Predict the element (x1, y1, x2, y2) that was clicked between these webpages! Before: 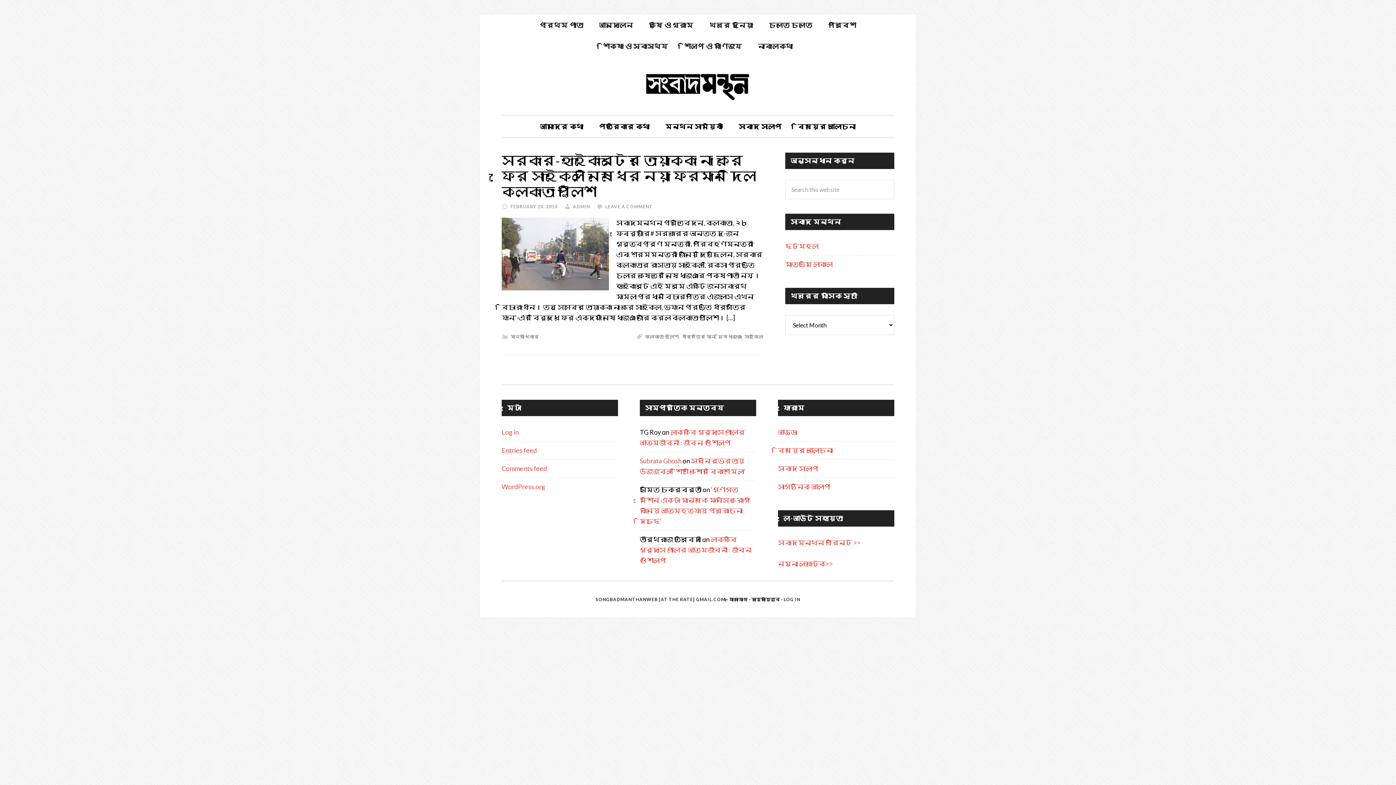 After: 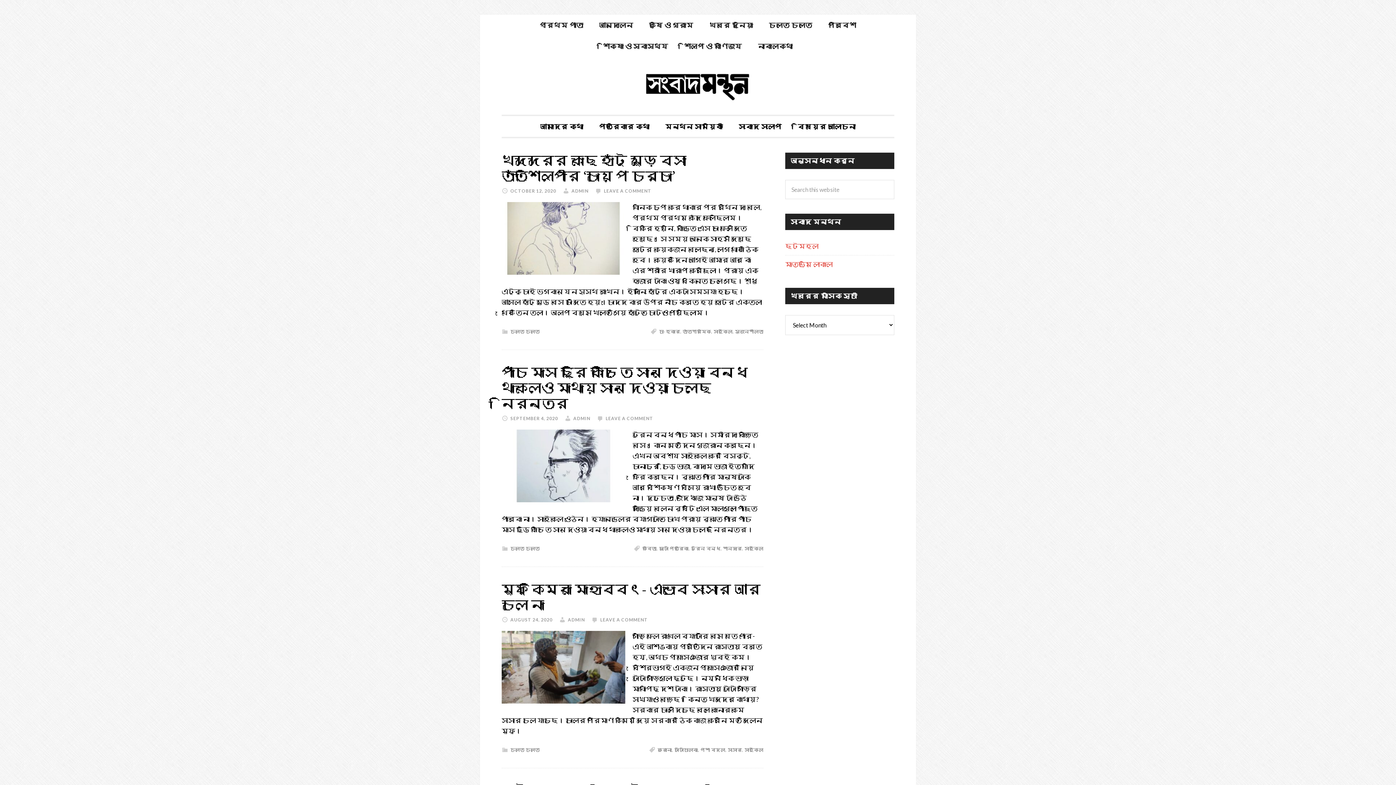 Action: bbox: (744, 334, 763, 339) label: সাইকেল